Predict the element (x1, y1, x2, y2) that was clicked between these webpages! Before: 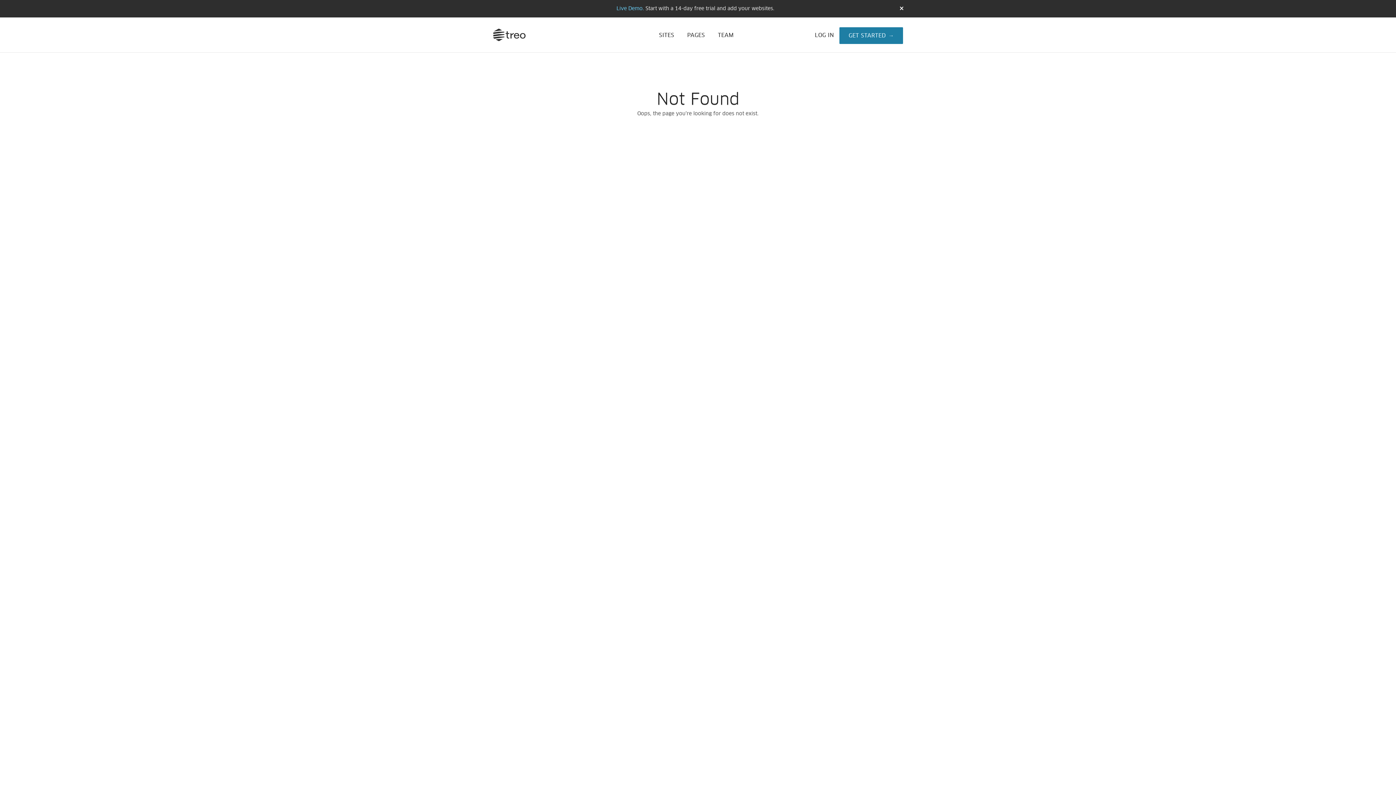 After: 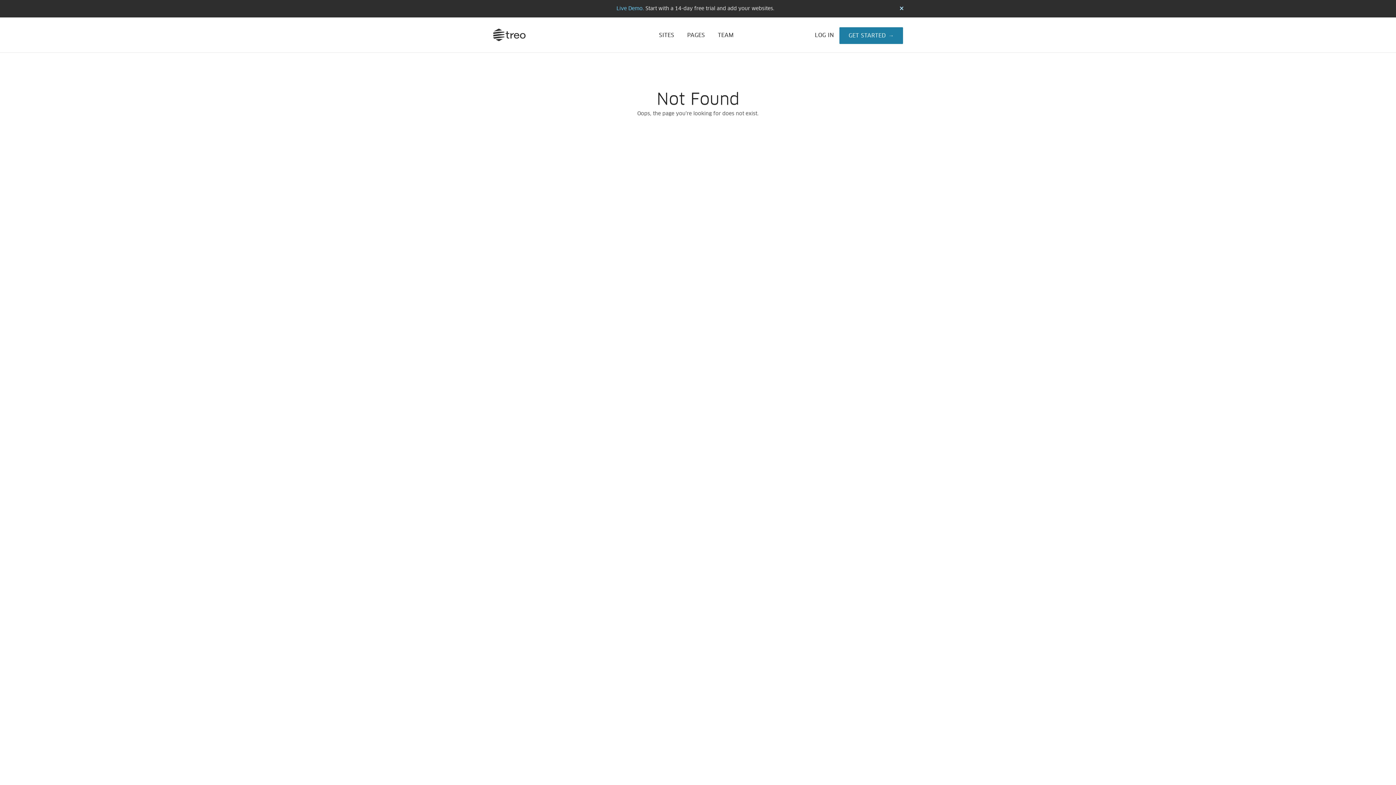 Action: bbox: (896, 2, 907, 14) label: ×